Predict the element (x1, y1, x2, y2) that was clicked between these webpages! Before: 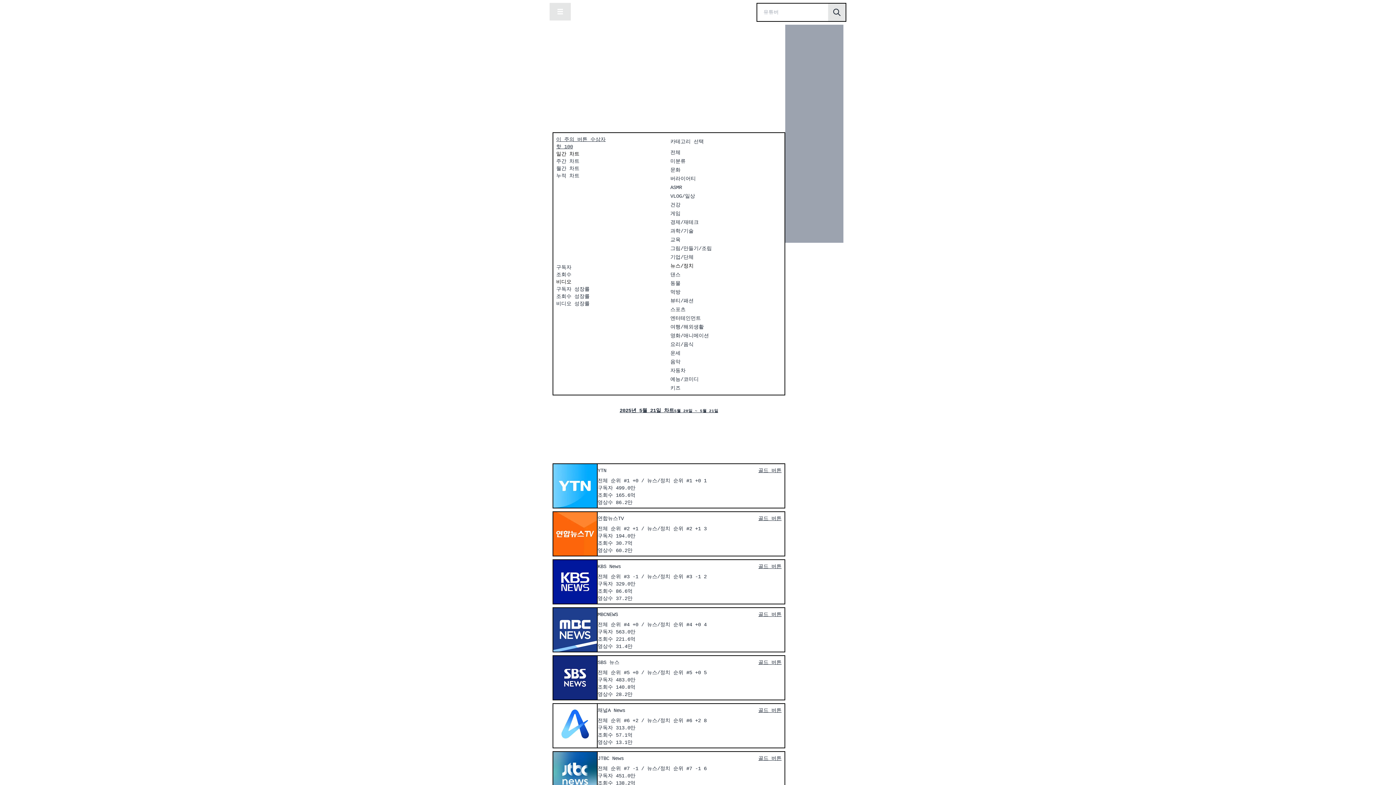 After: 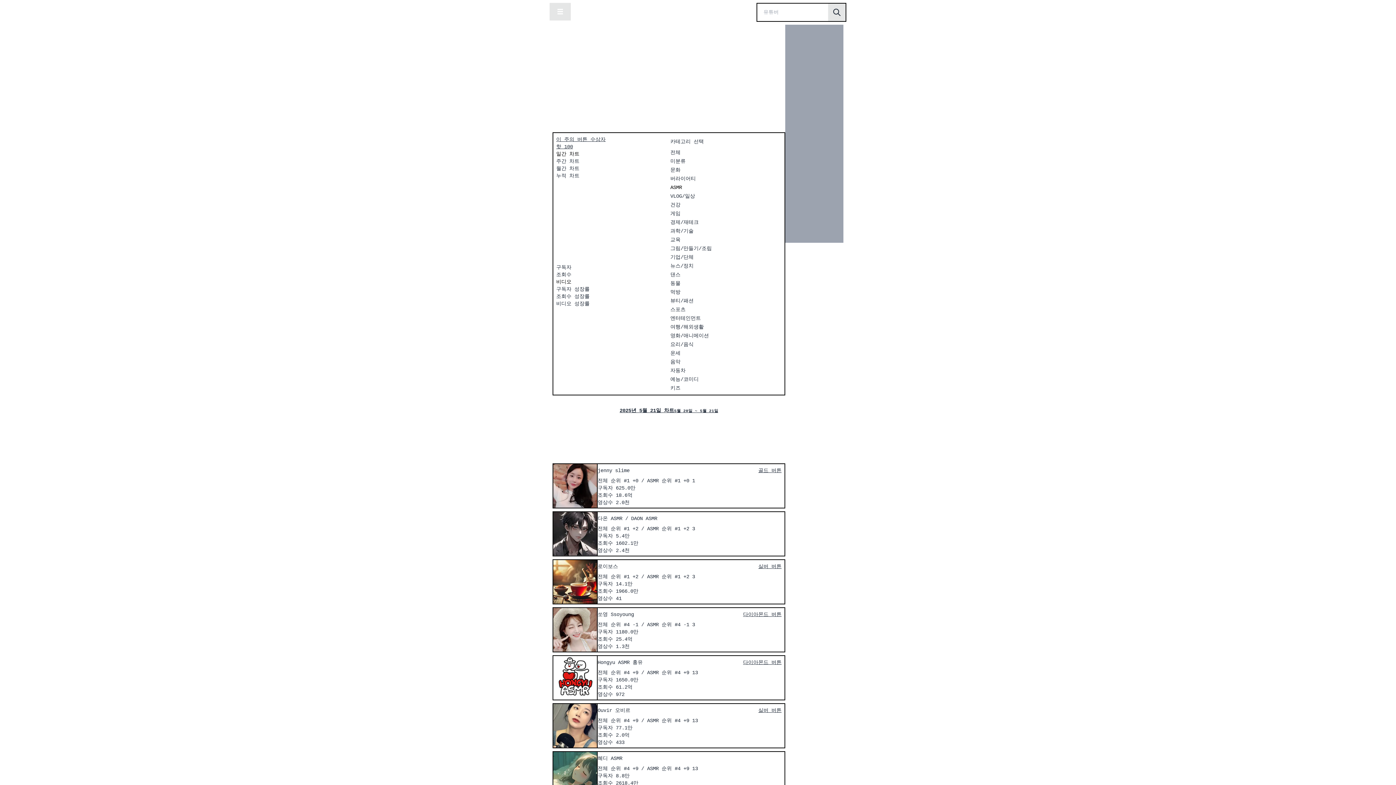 Action: label: ASMR bbox: (670, 184, 781, 191)